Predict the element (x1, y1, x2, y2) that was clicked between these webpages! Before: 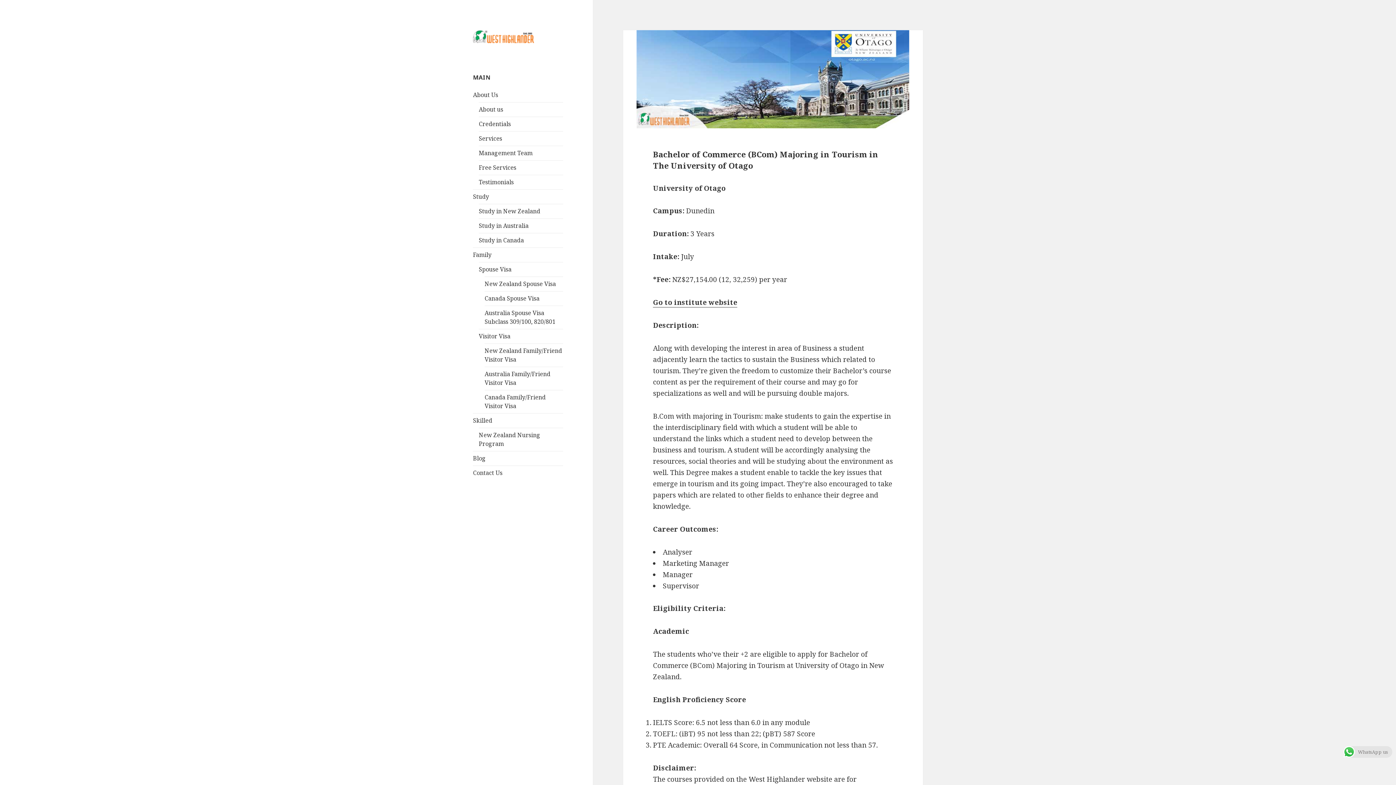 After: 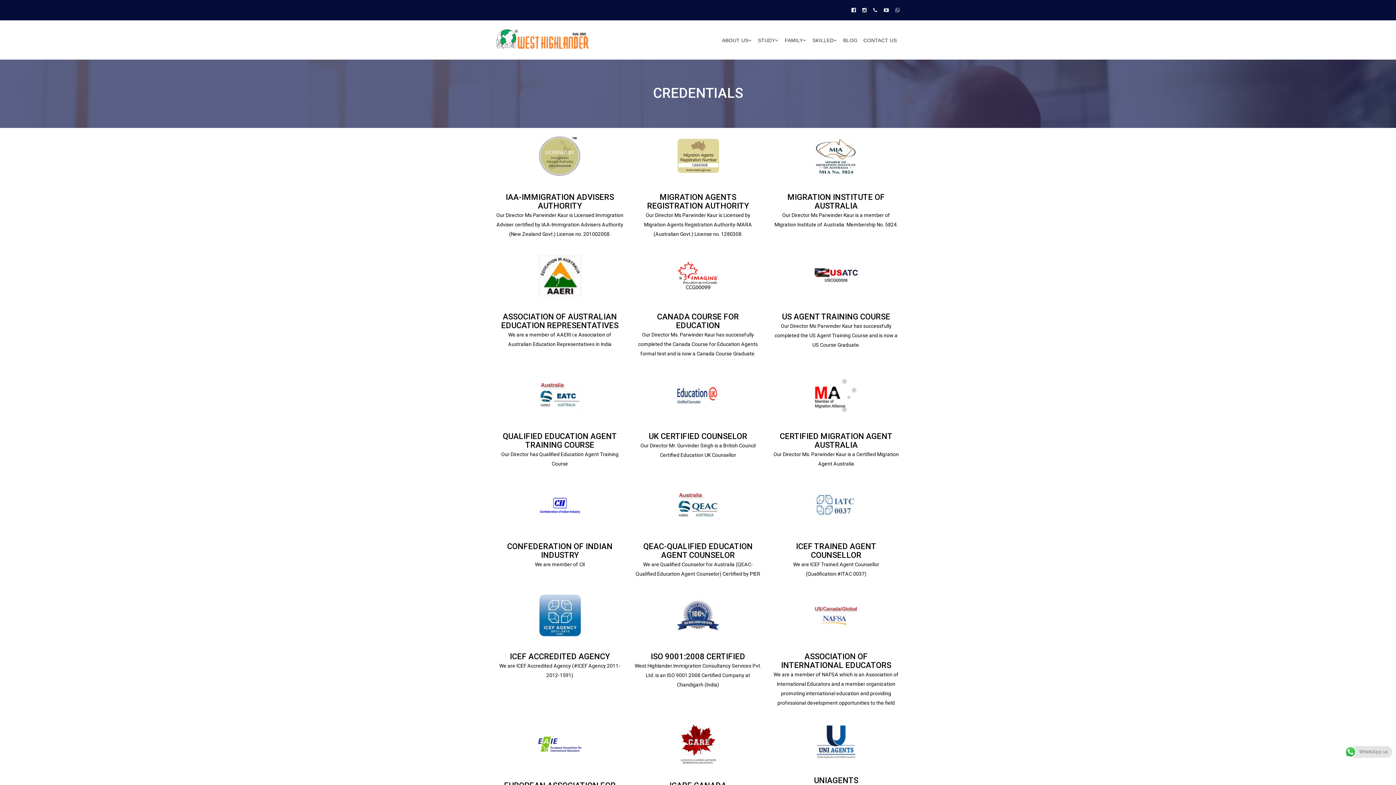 Action: bbox: (478, 120, 510, 128) label: Credentials